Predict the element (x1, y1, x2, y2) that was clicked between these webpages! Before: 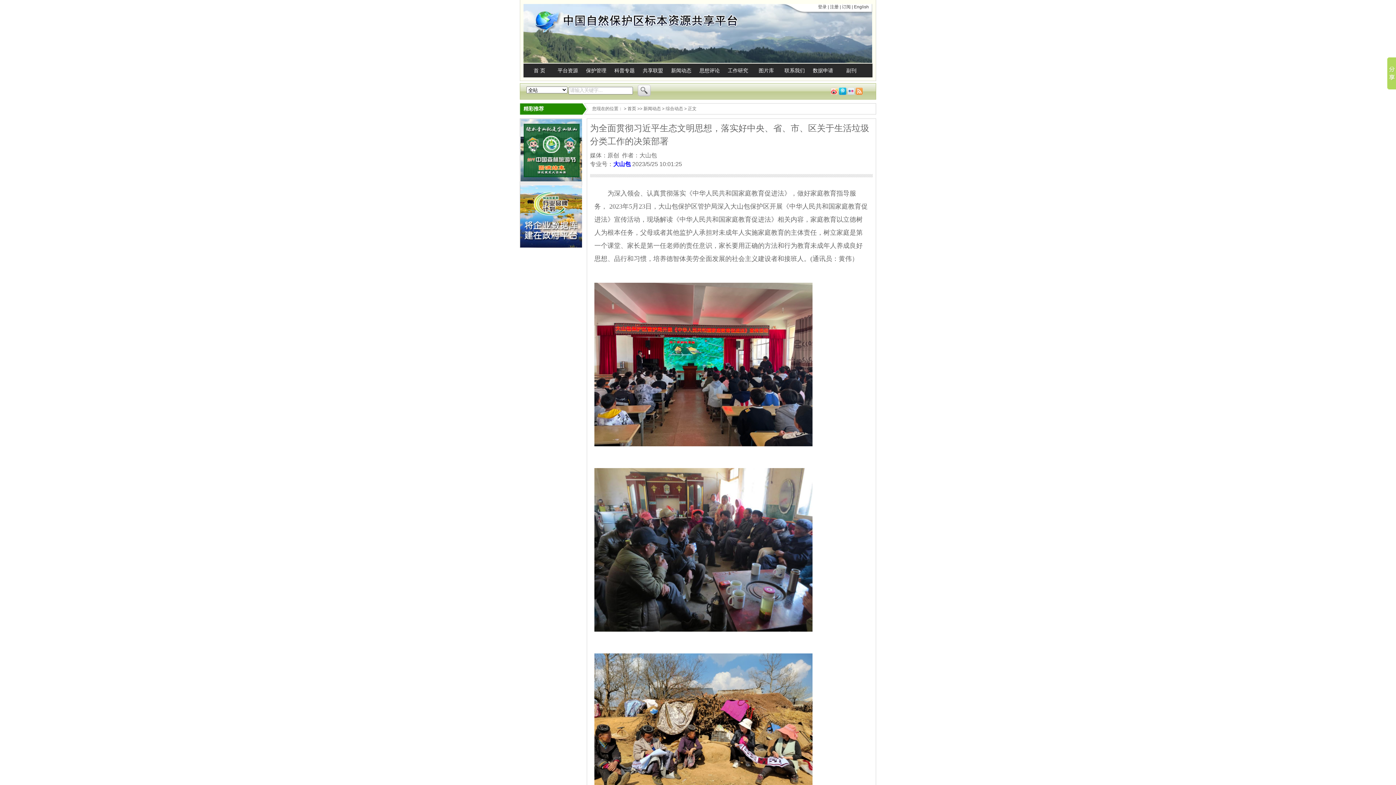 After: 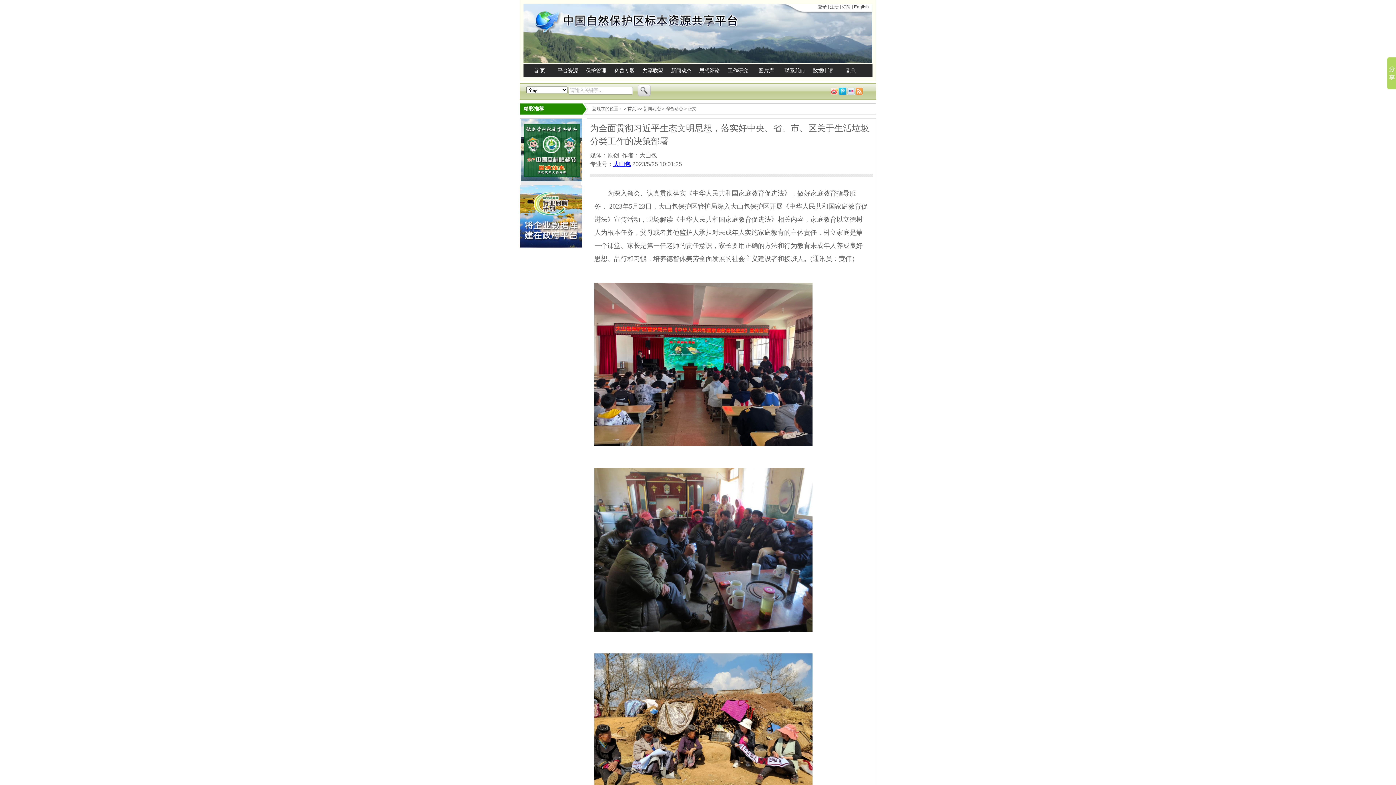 Action: label: 大山包 bbox: (613, 161, 630, 167)